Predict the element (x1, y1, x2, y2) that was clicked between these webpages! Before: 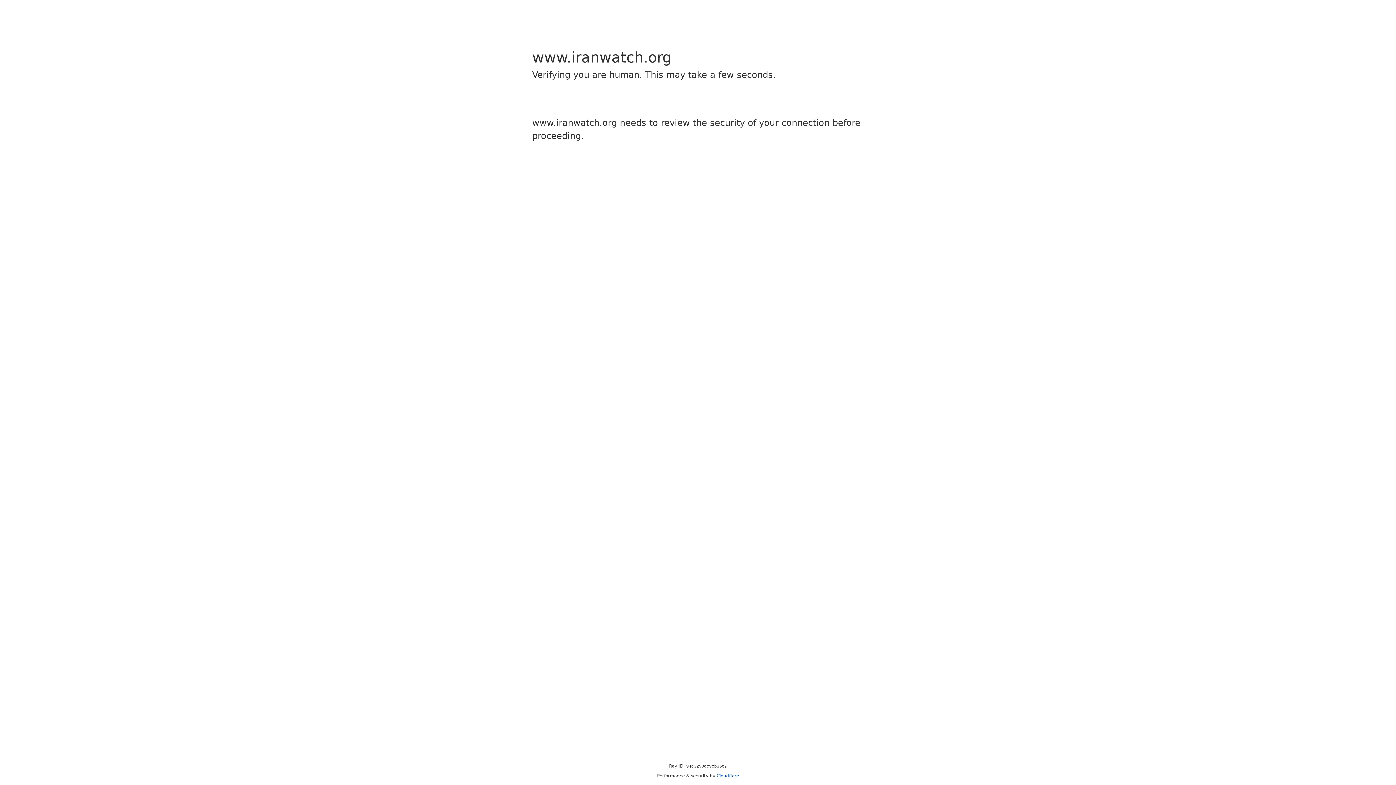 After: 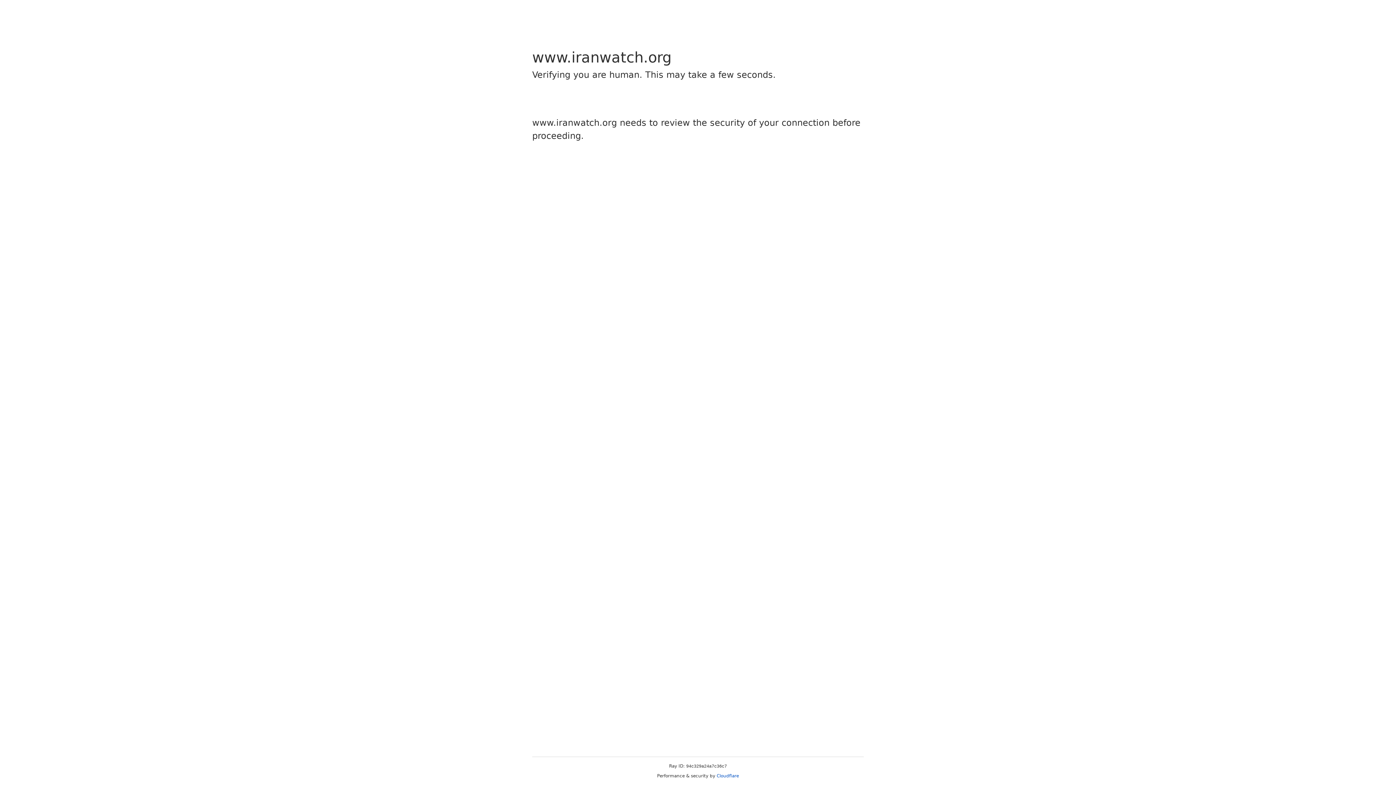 Action: bbox: (716, 773, 739, 778) label: Cloudflare